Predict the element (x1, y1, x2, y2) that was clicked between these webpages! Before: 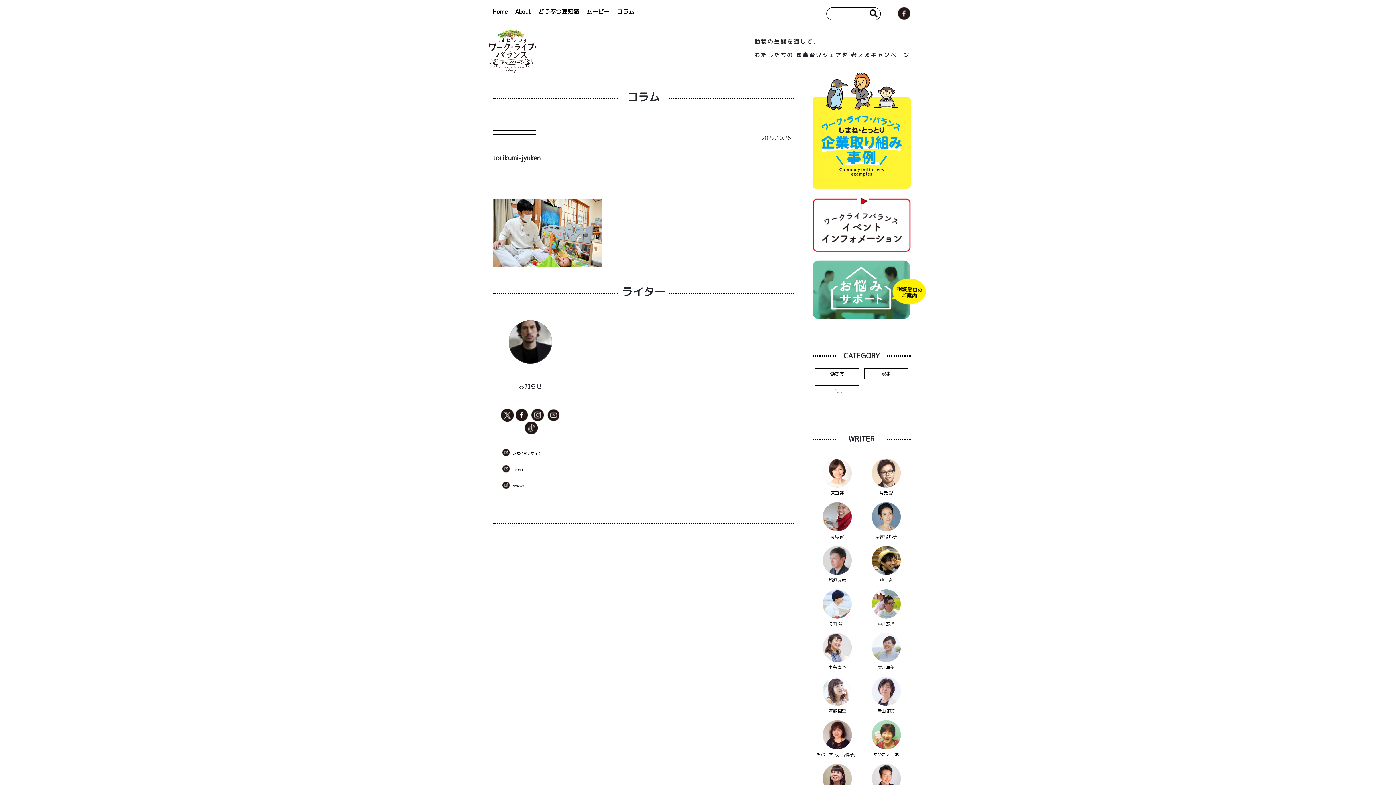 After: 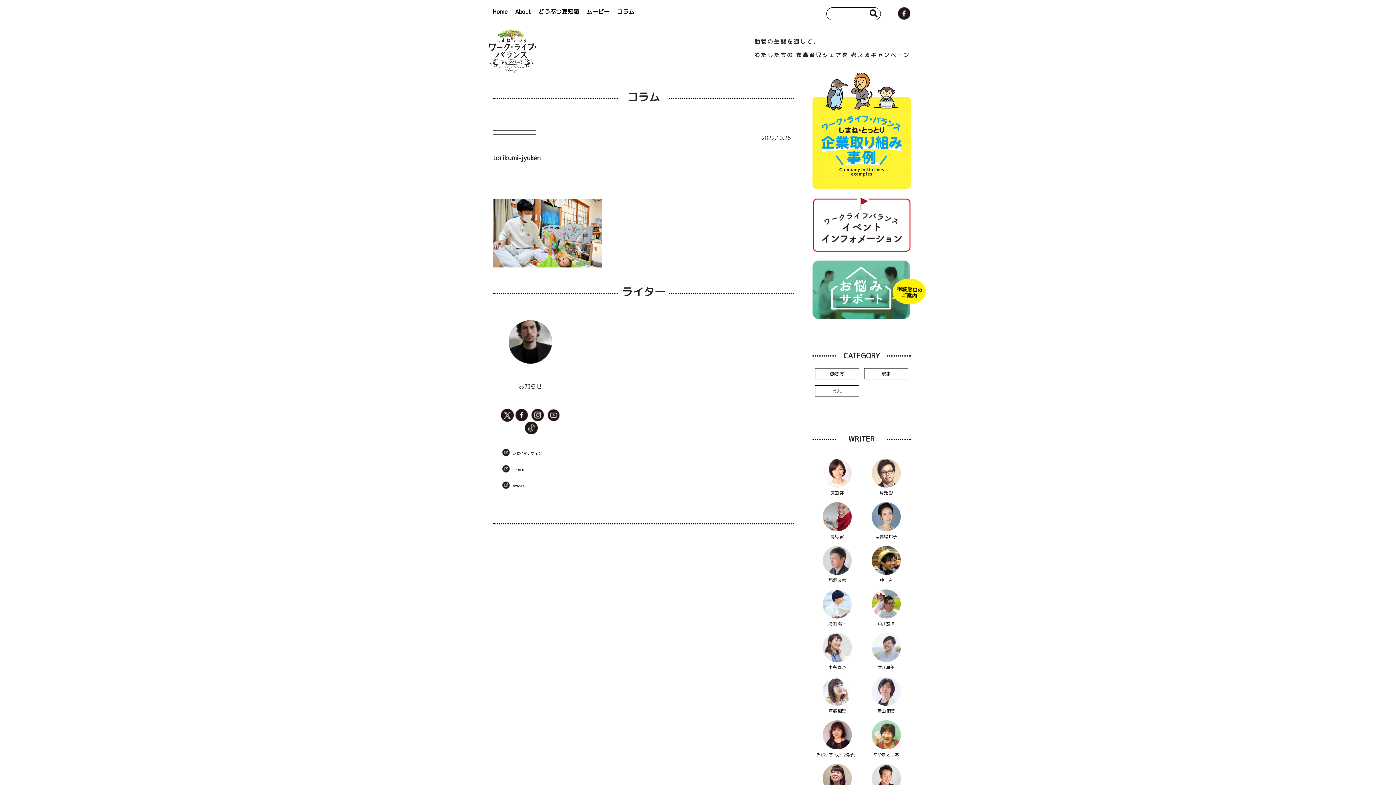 Action: bbox: (501, 410, 515, 418)